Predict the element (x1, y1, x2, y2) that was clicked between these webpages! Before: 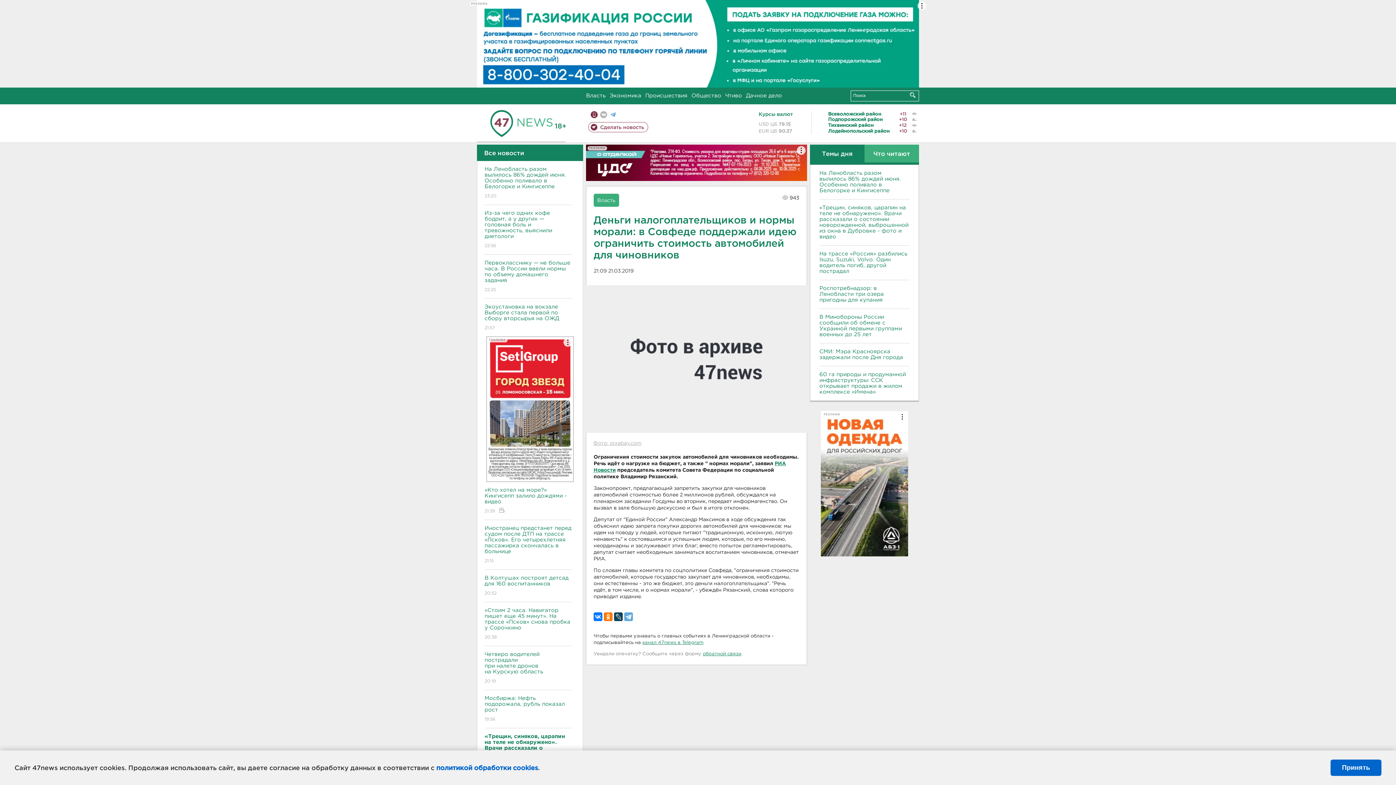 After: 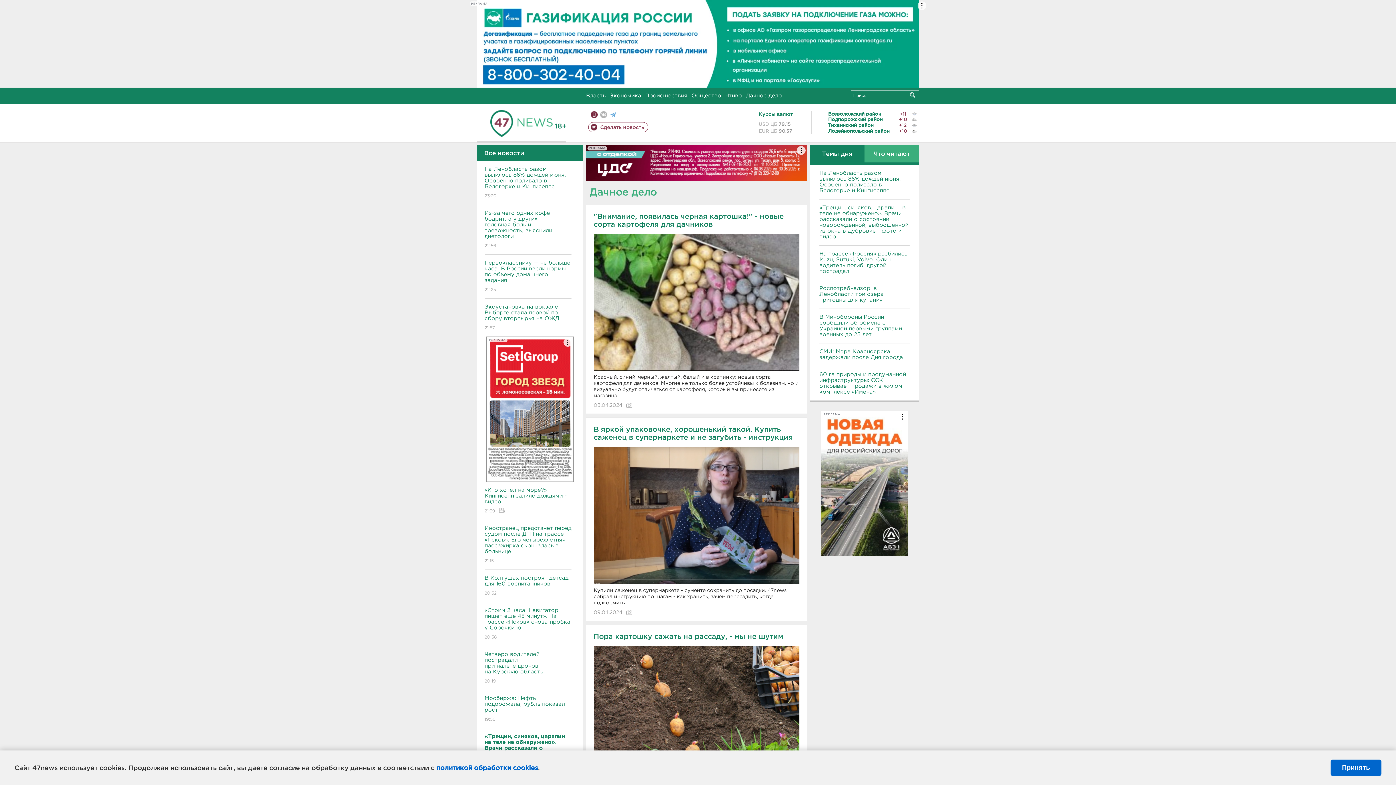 Action: bbox: (746, 93, 782, 98) label: Дачное дело